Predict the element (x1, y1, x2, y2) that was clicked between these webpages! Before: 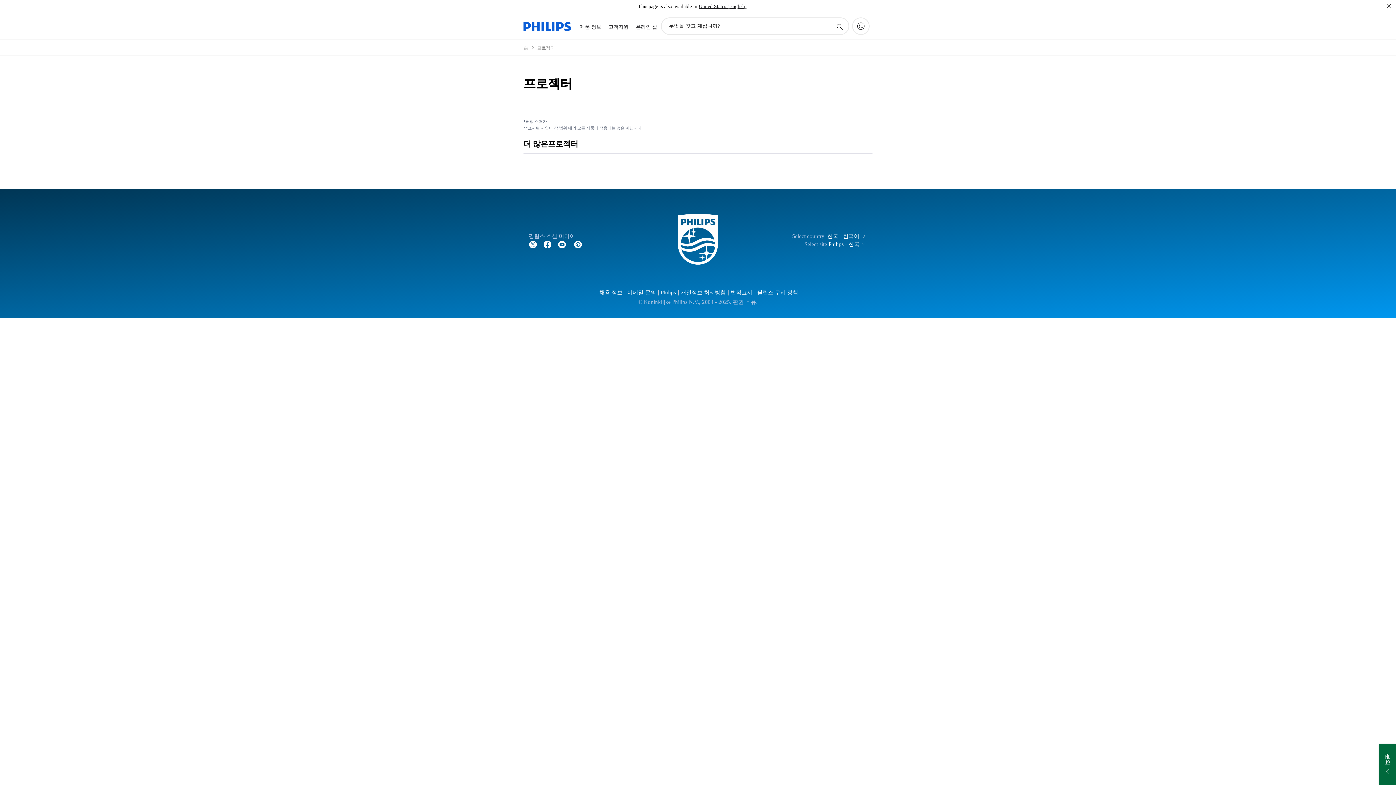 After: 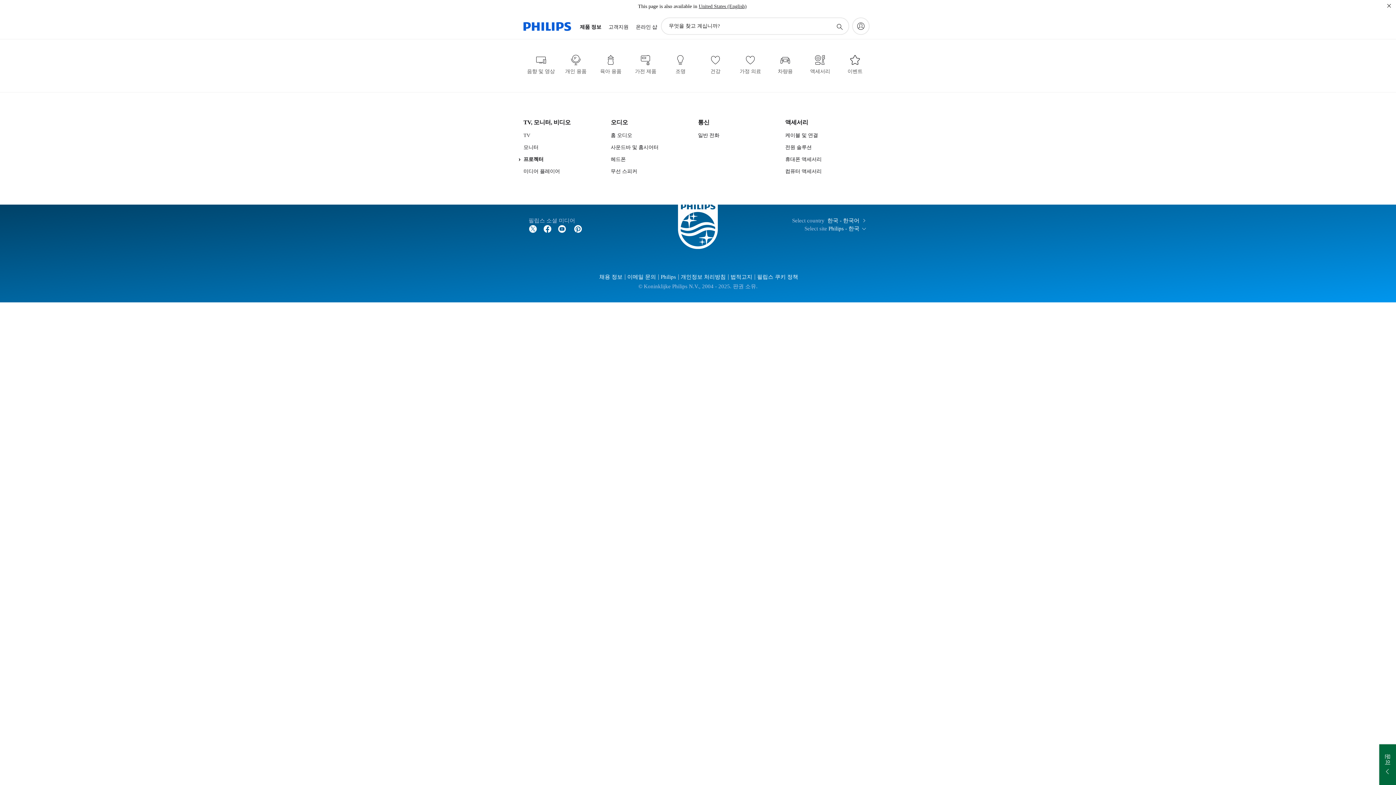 Action: bbox: (576, 14, 605, 40) label: 제품 정보